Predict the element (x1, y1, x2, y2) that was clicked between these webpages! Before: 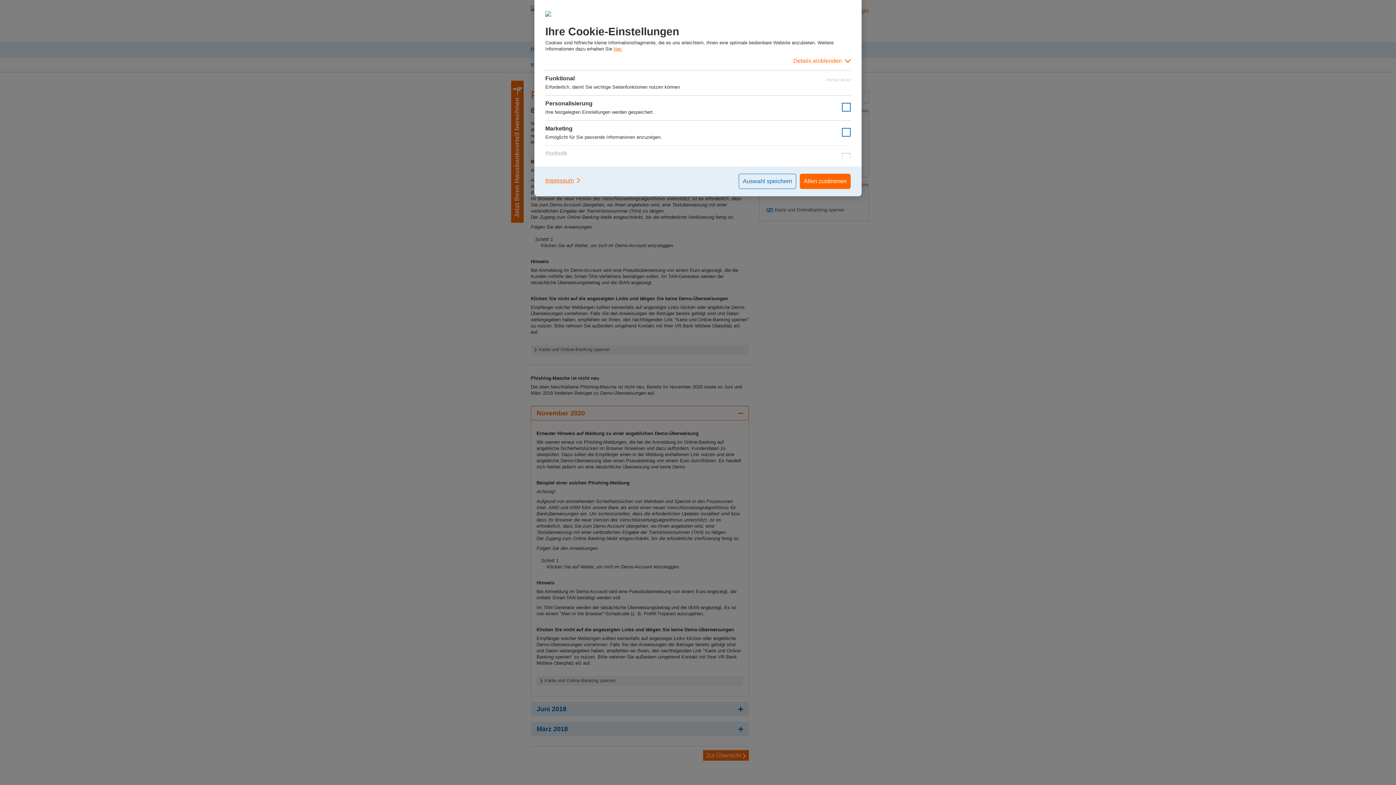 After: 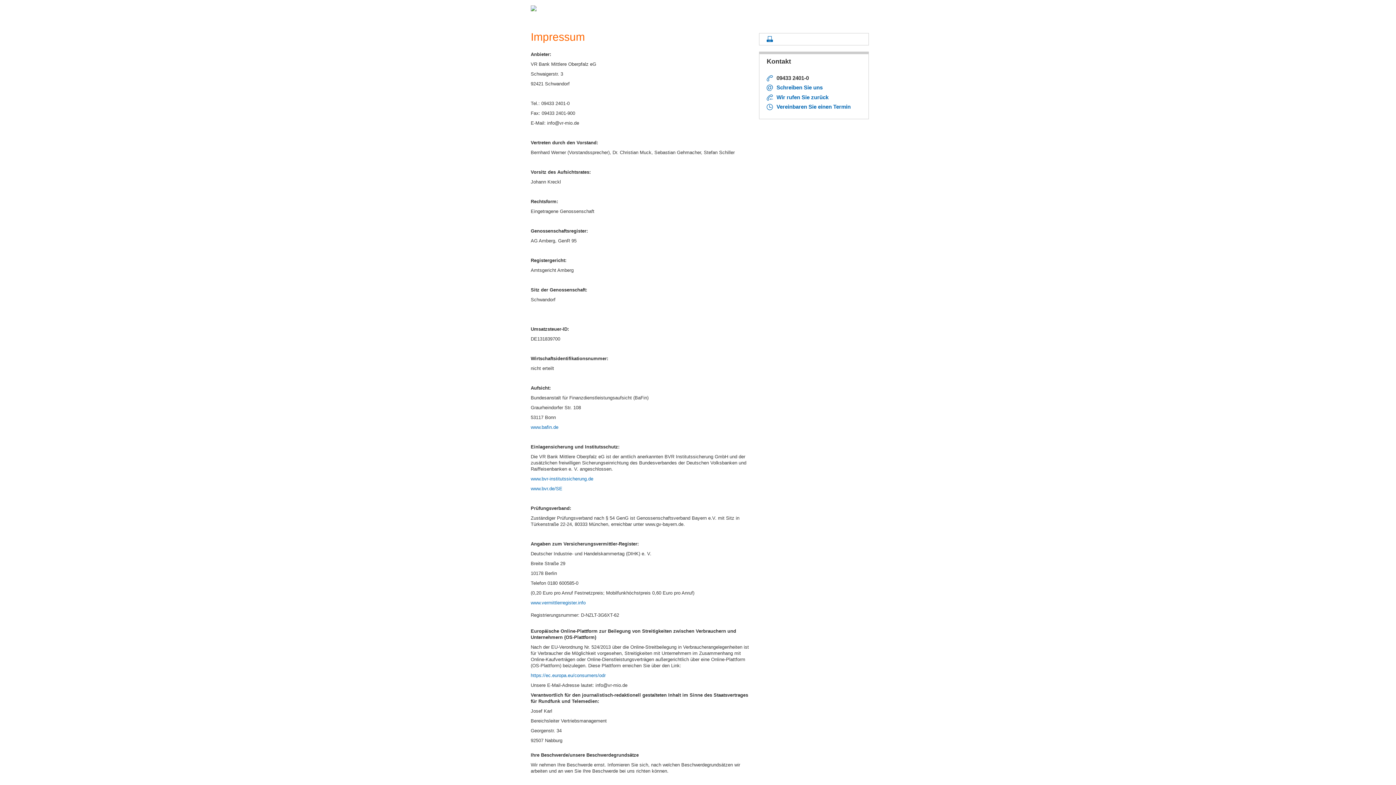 Action: bbox: (545, 173, 581, 187) label: Impressum